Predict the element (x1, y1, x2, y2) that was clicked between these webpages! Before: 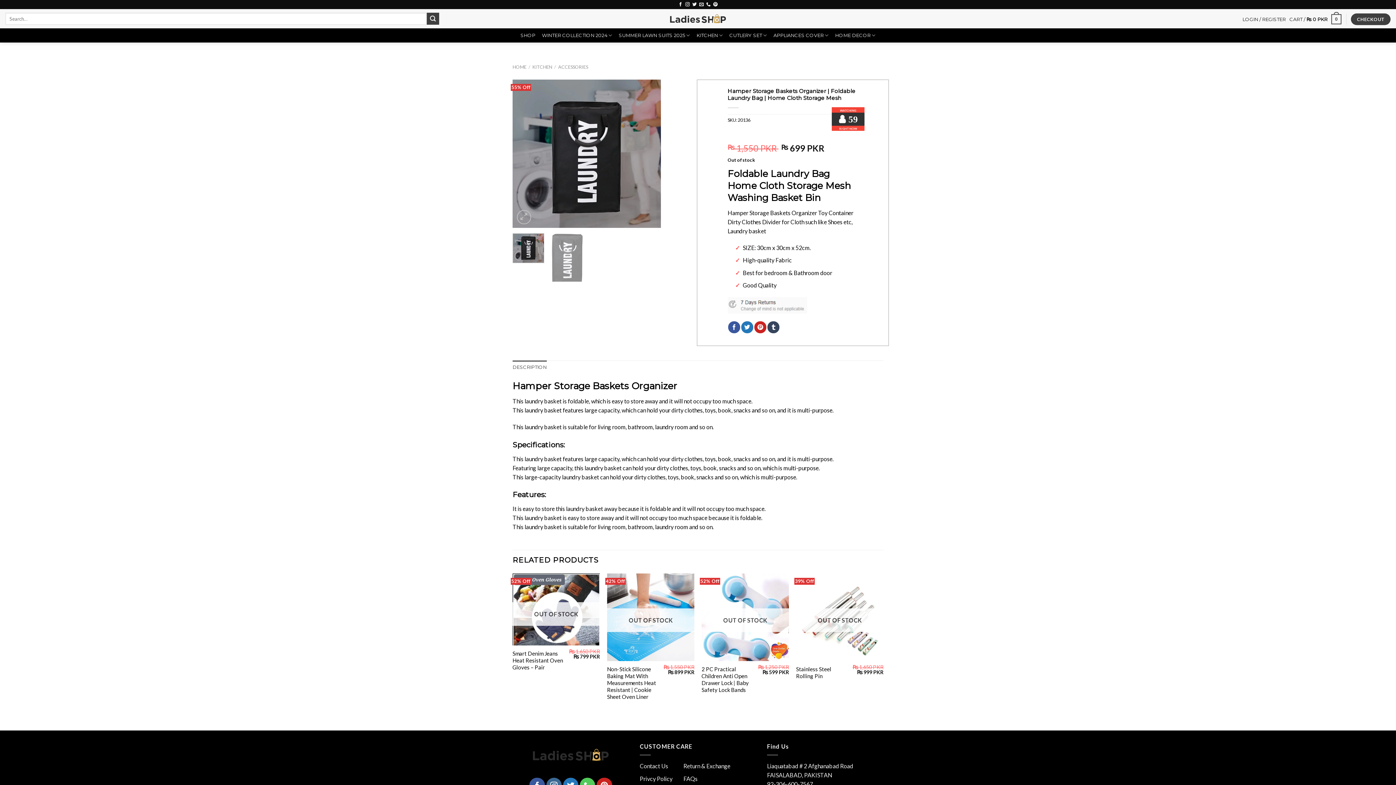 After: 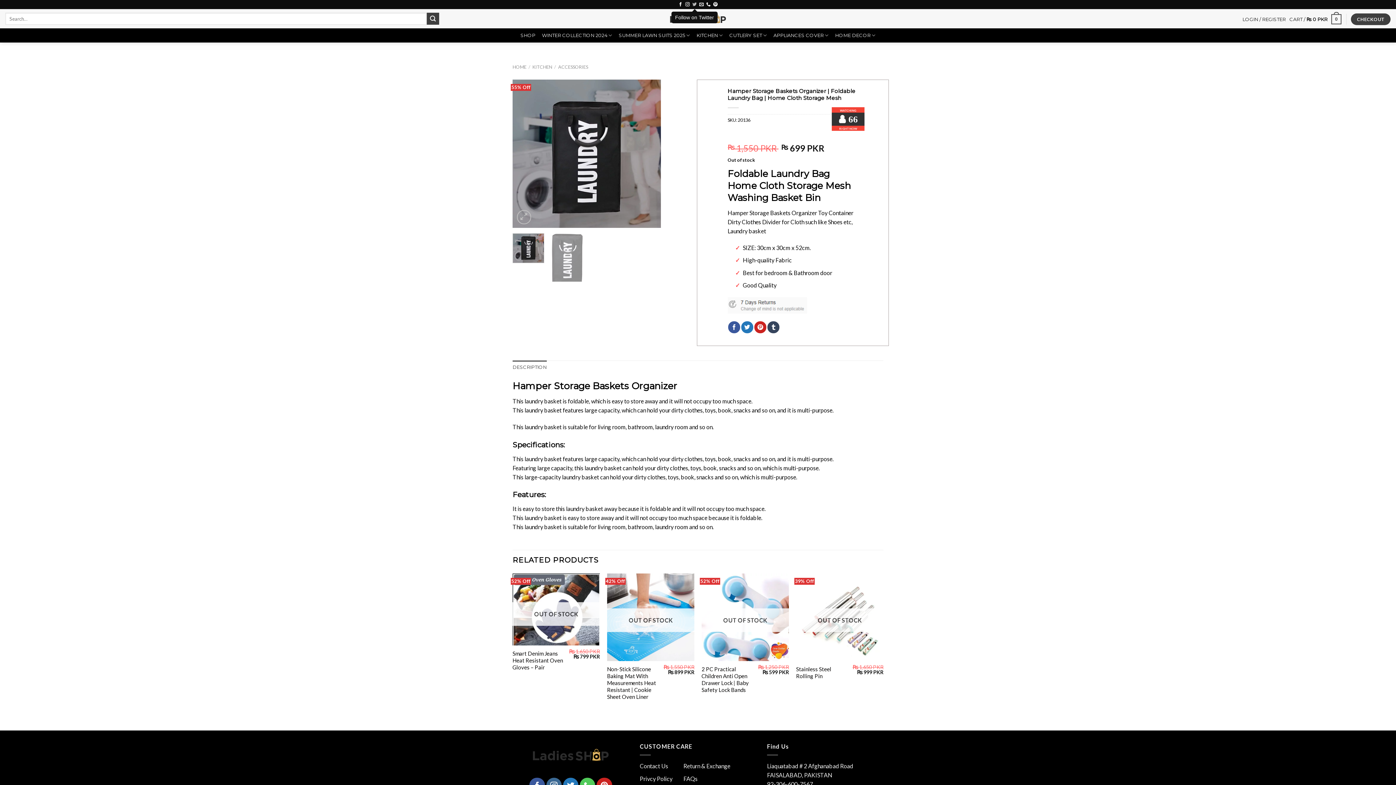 Action: bbox: (692, 2, 696, 7)